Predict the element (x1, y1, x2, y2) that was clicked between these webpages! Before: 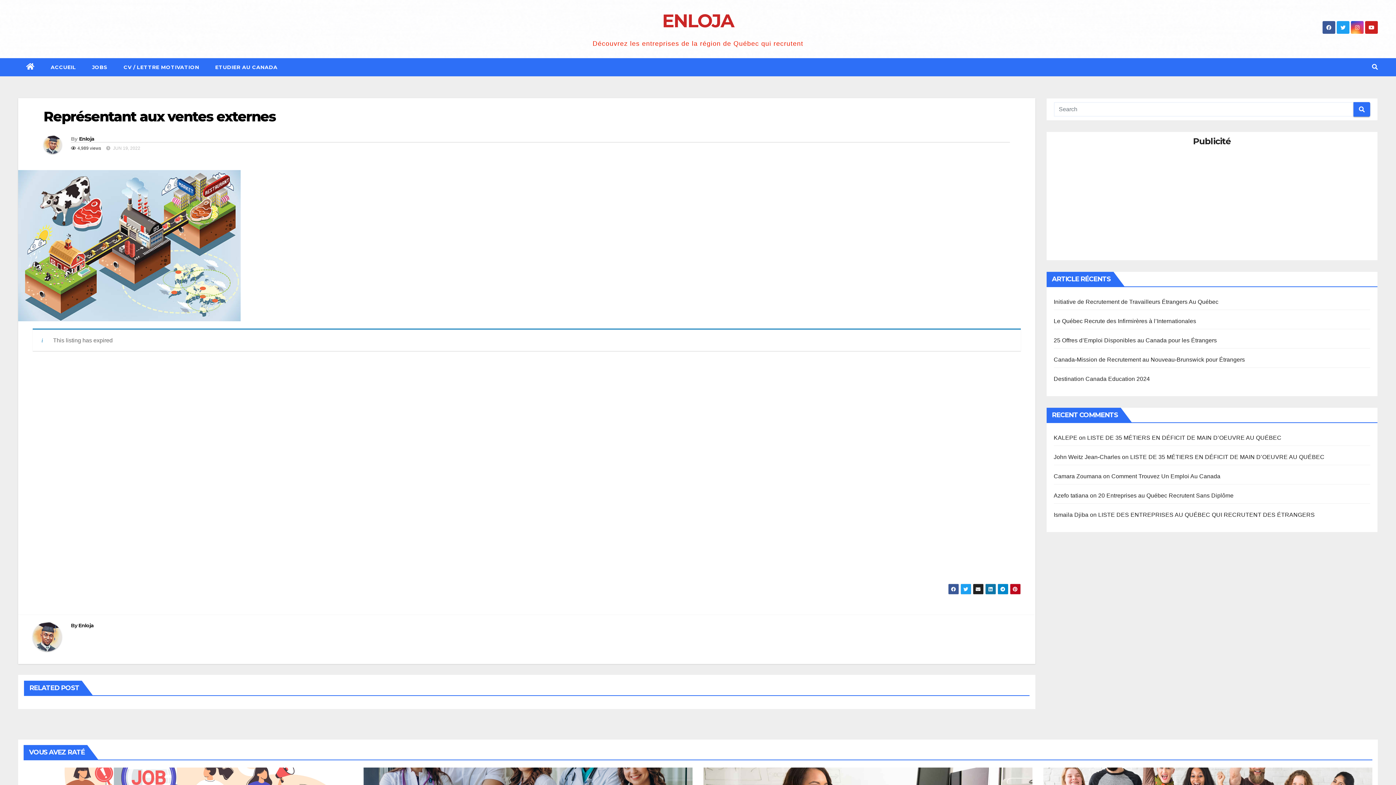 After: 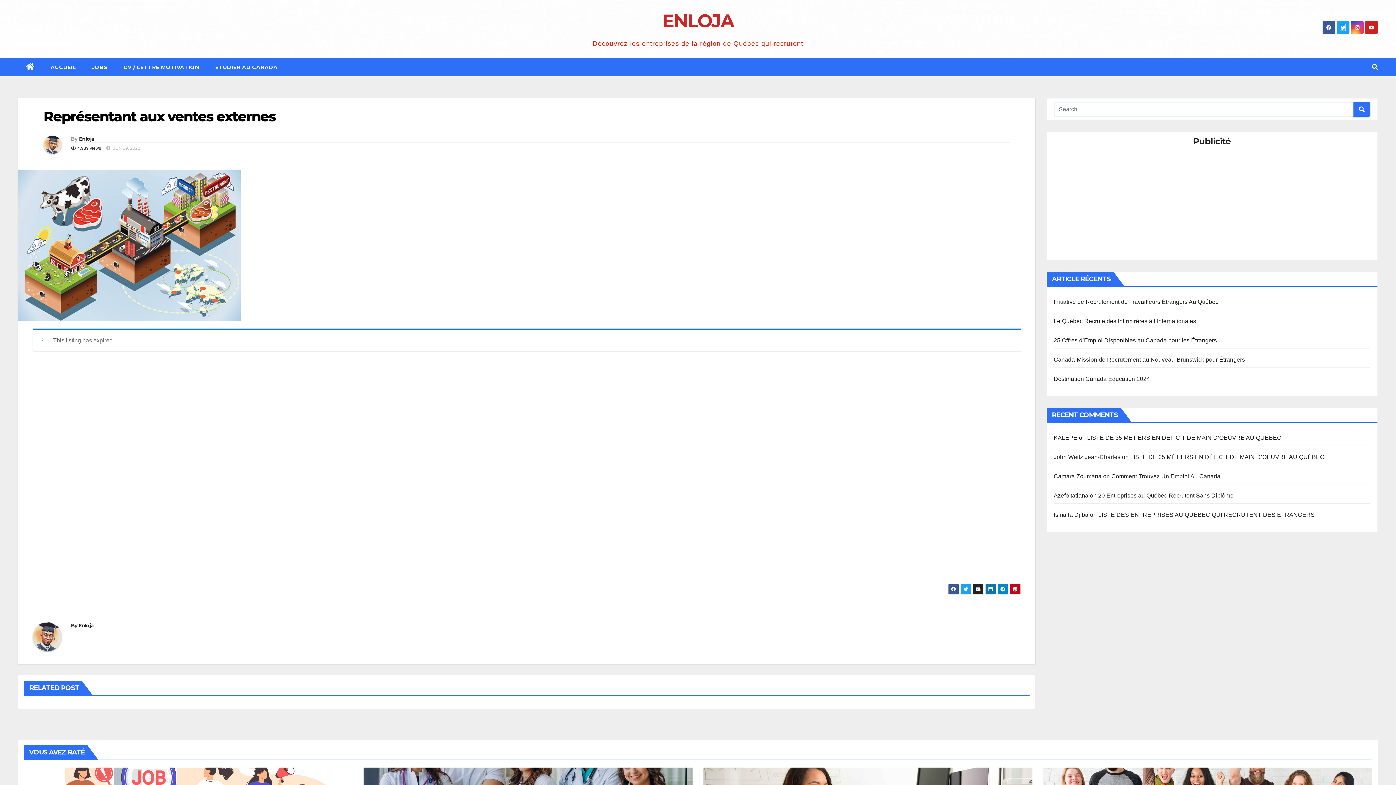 Action: bbox: (1340, 24, 1345, 30)